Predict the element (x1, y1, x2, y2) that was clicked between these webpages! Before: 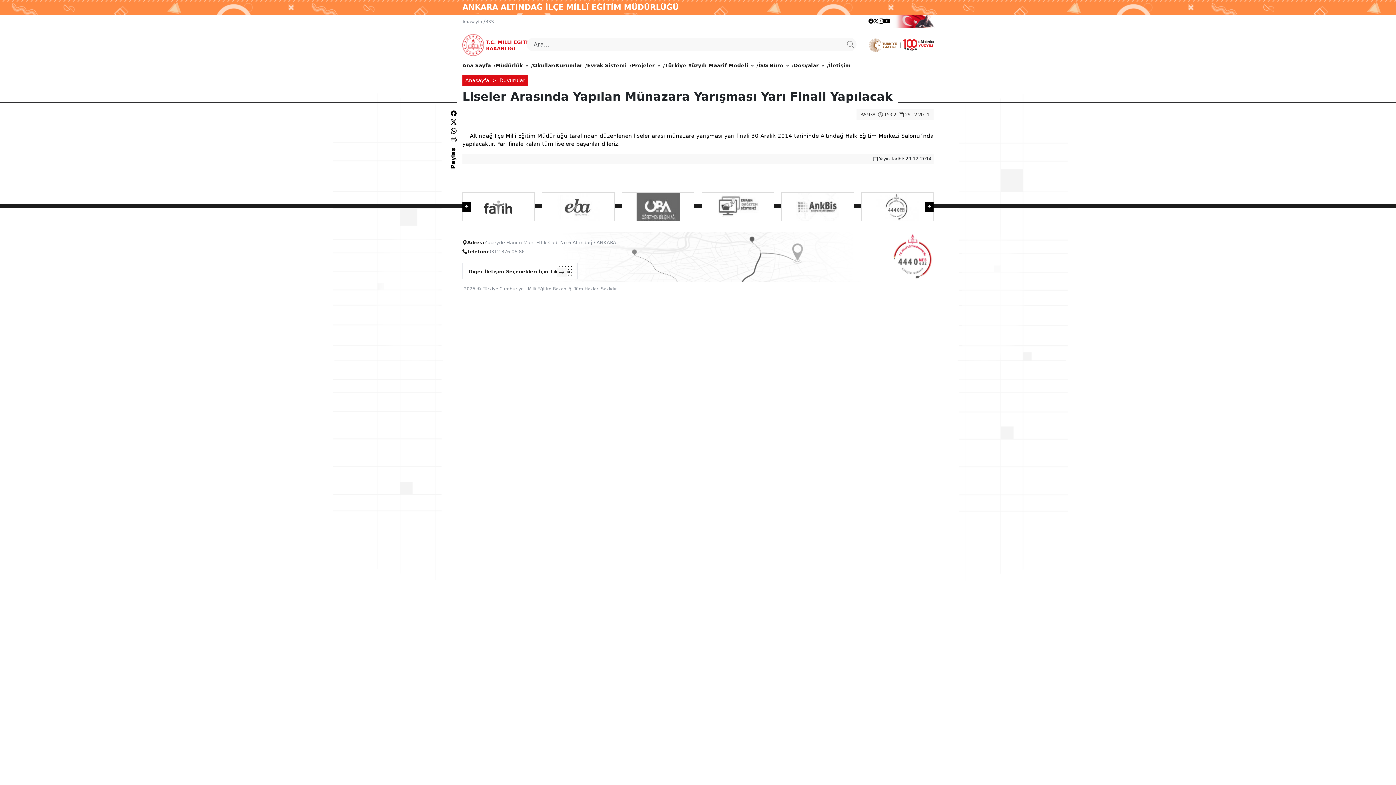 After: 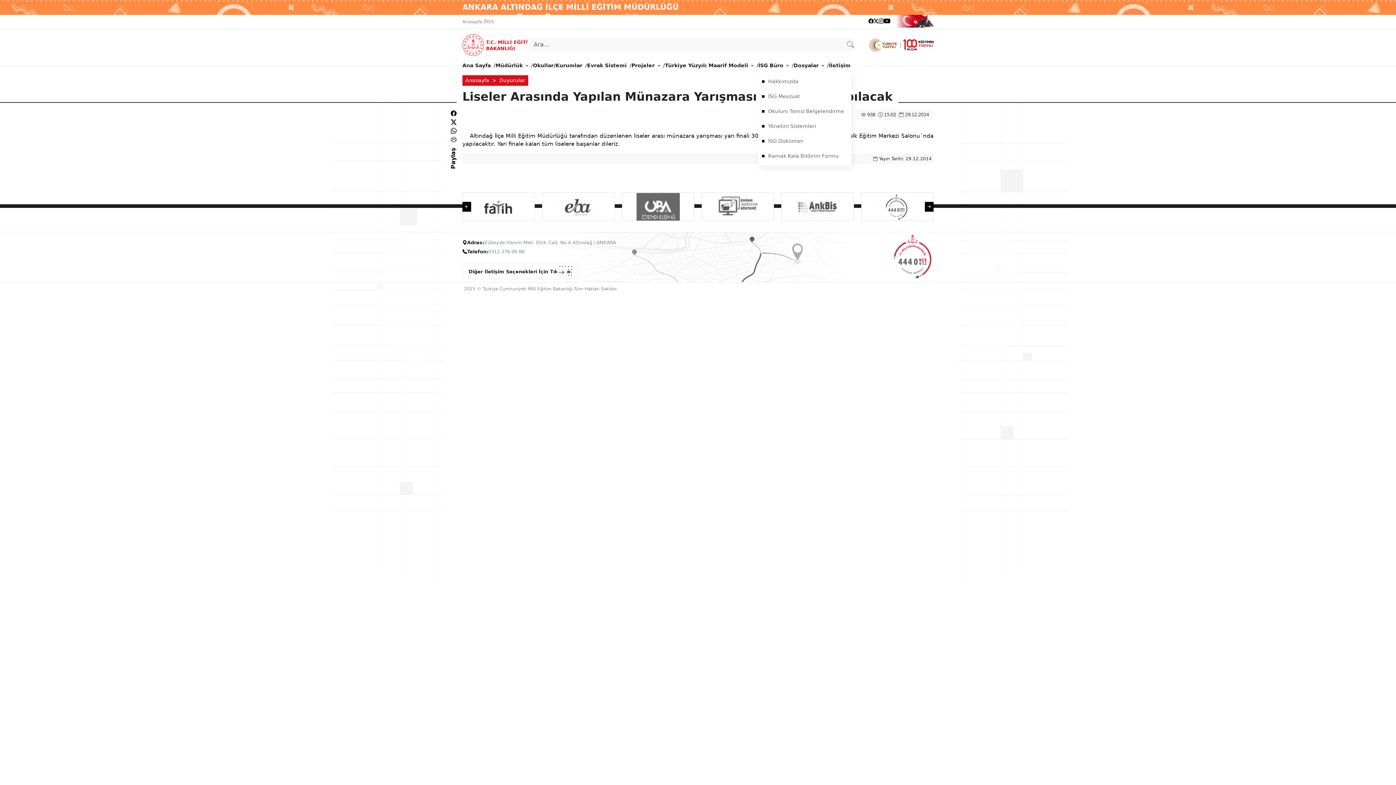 Action: label: İSG Büro bbox: (758, 58, 789, 72)